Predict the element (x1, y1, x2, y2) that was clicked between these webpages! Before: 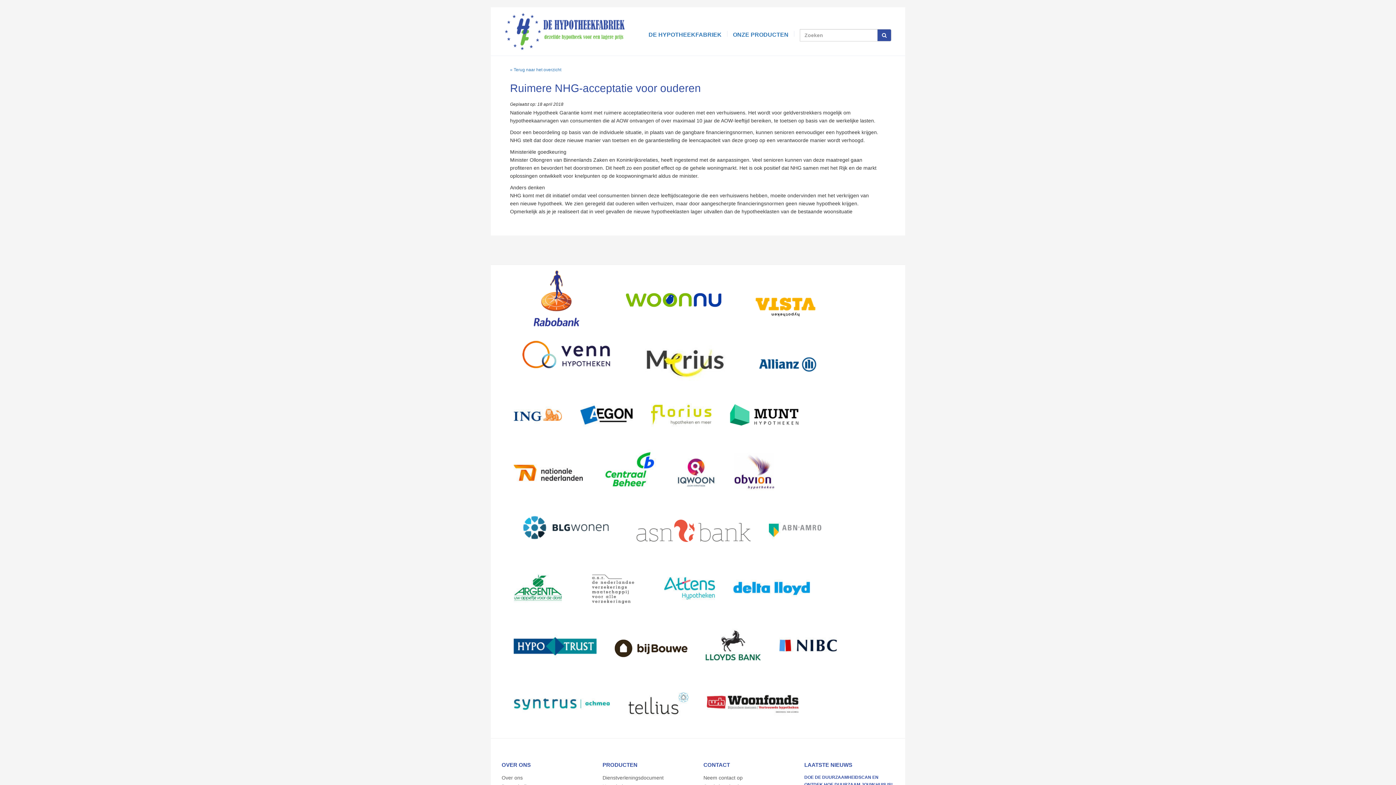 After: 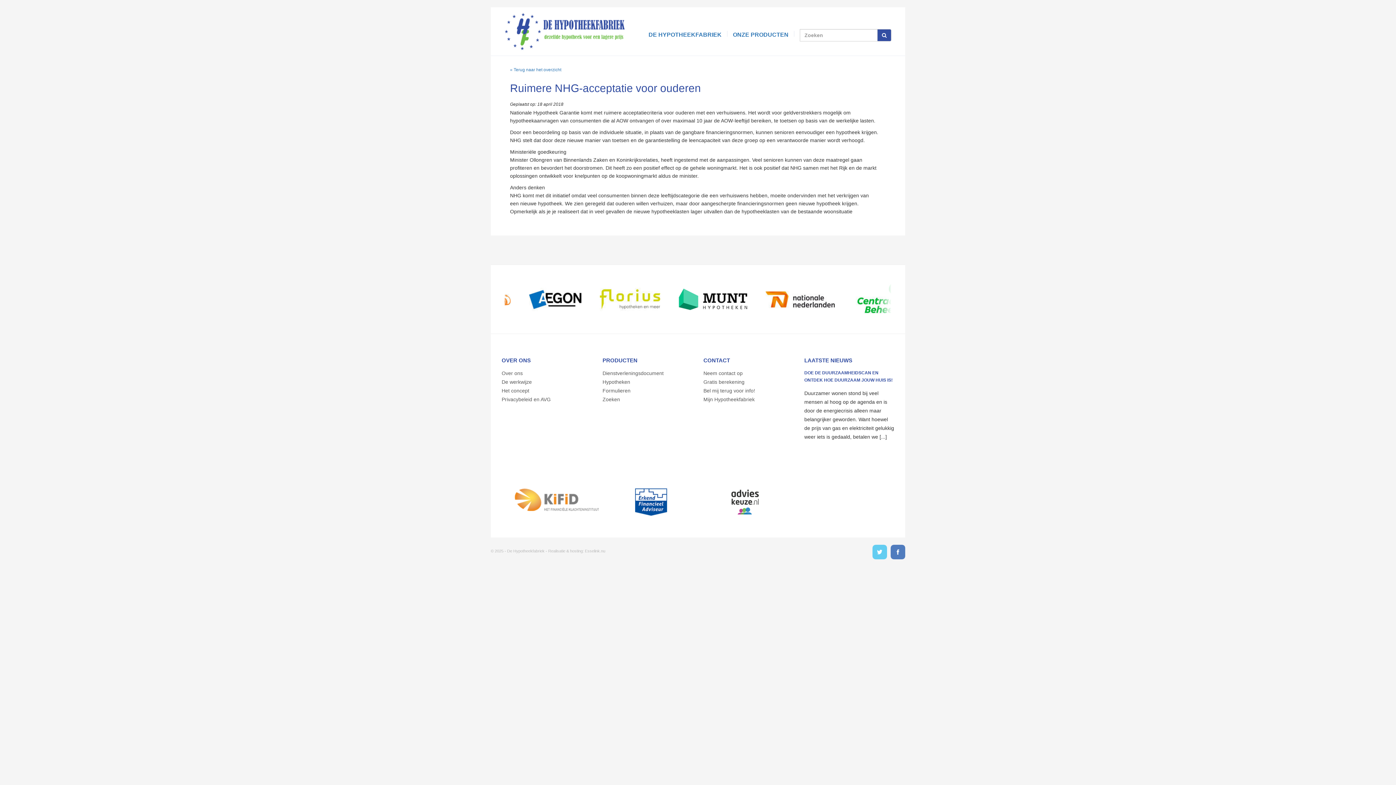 Action: bbox: (614, 617, 687, 690)